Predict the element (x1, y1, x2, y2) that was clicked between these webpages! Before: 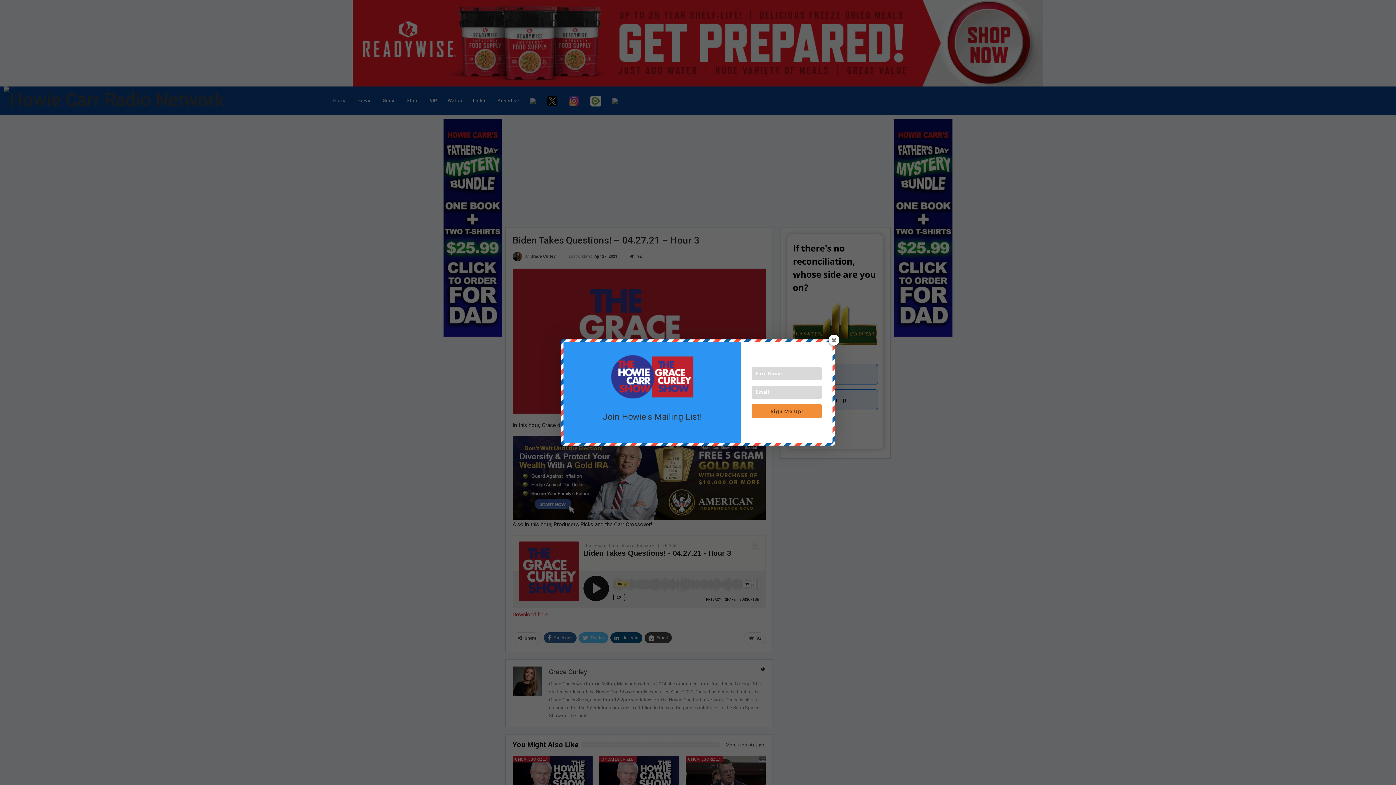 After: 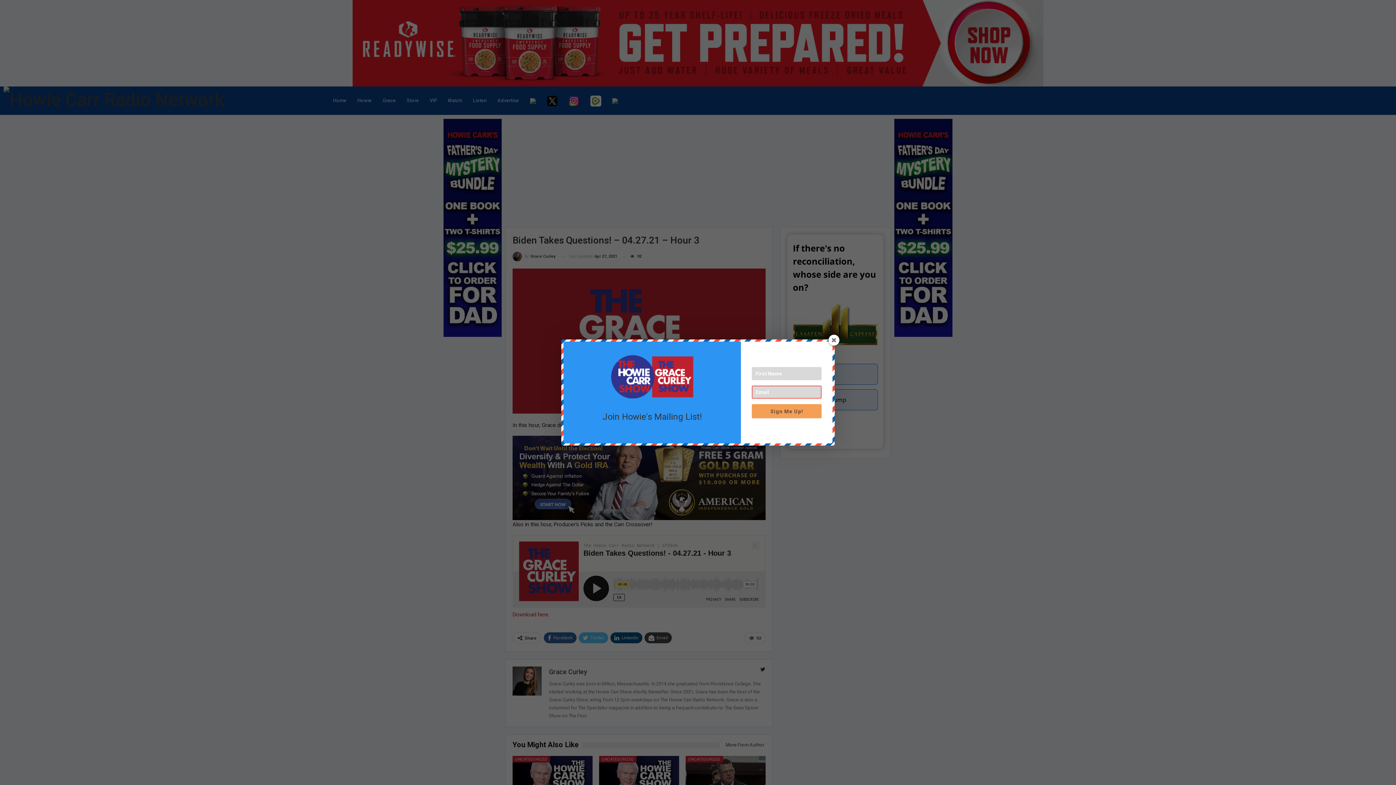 Action: bbox: (752, 404, 821, 418) label: Sign Me Up!